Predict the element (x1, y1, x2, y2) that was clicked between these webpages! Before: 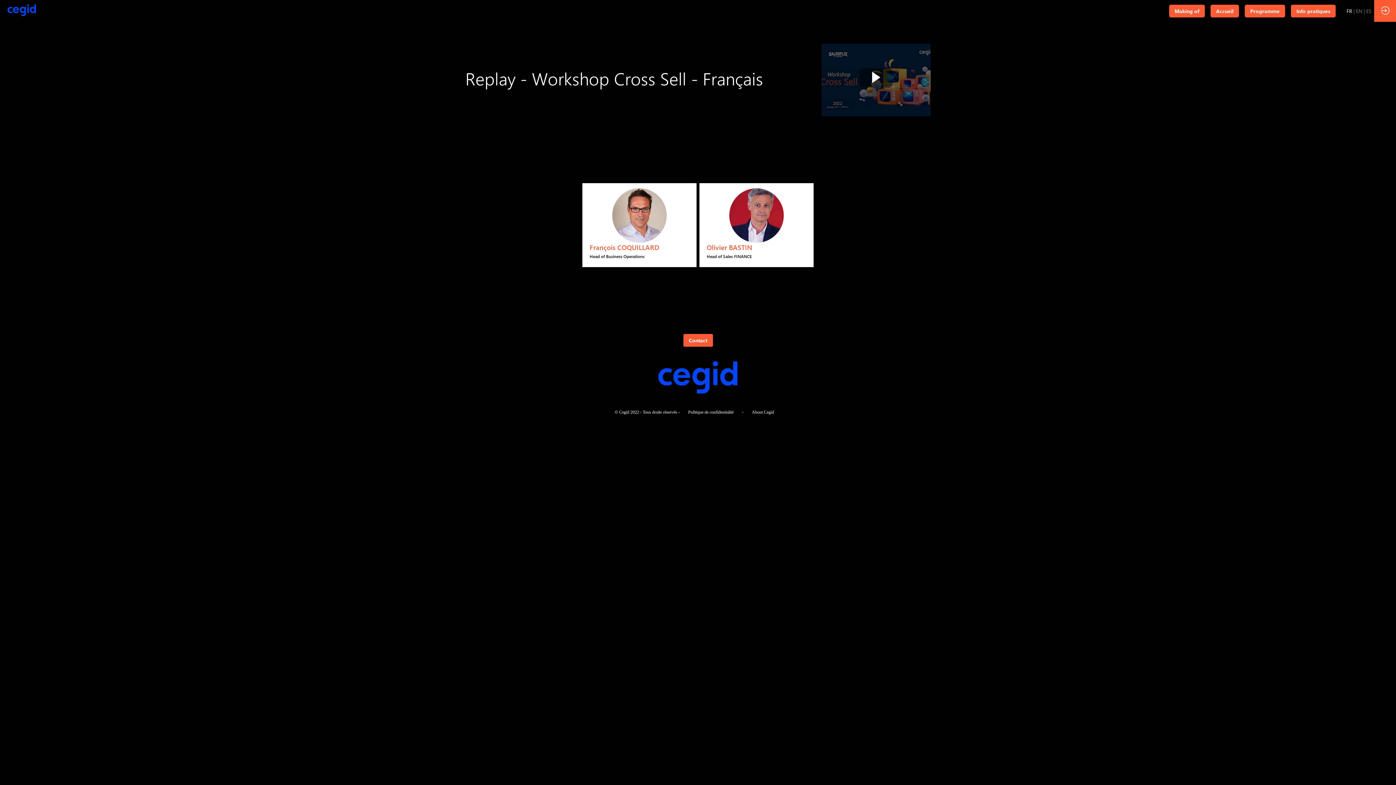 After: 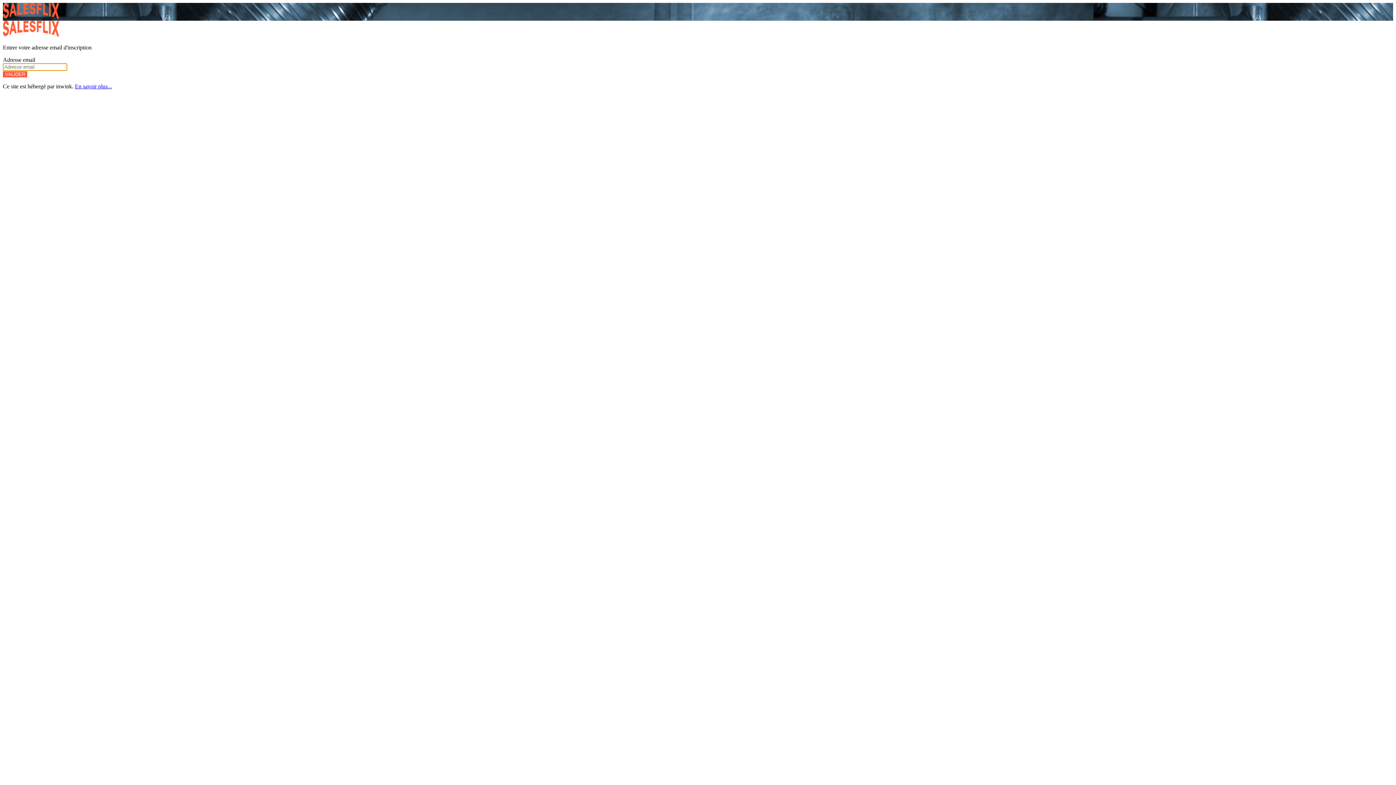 Action: bbox: (1374, 0, 1396, 21)